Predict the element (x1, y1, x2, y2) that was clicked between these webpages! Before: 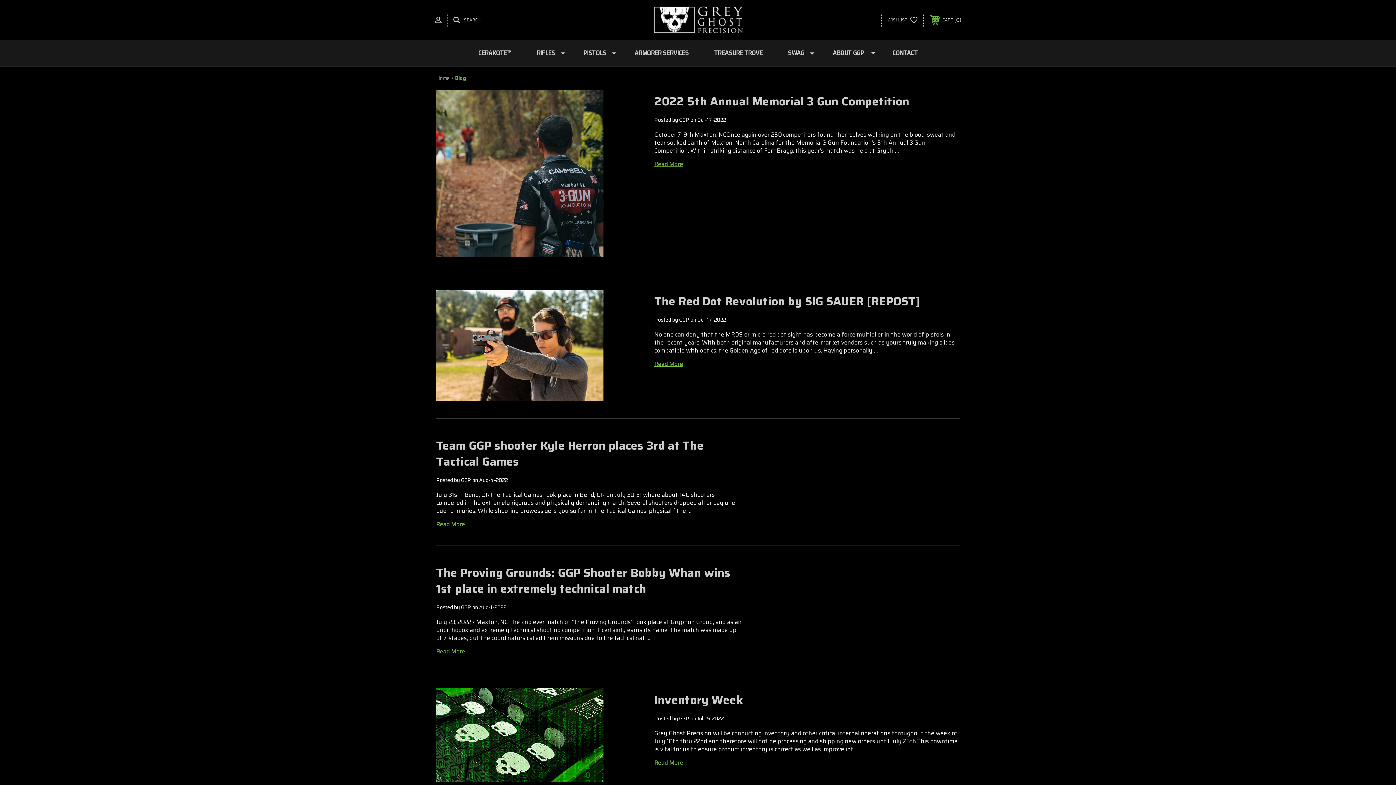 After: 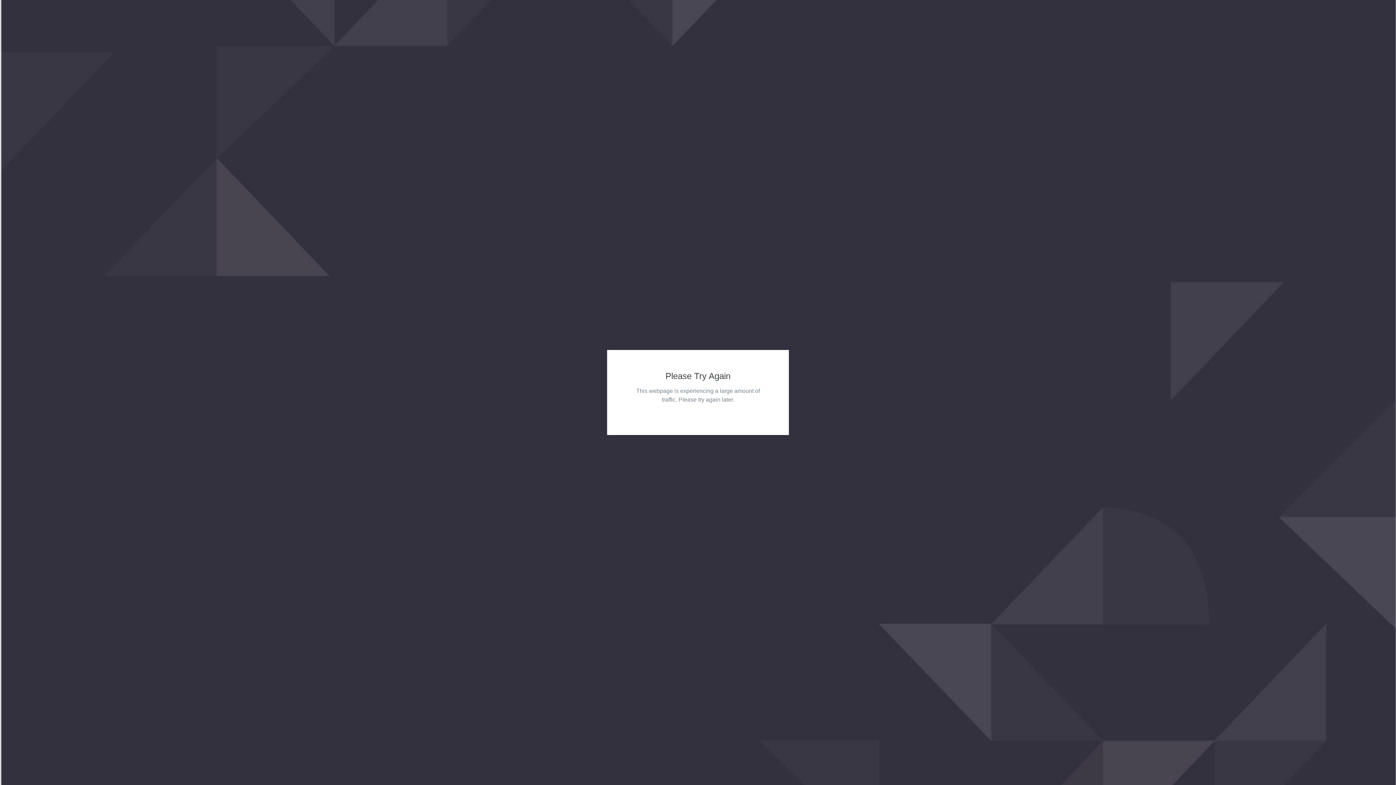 Action: bbox: (436, 731, 603, 739)